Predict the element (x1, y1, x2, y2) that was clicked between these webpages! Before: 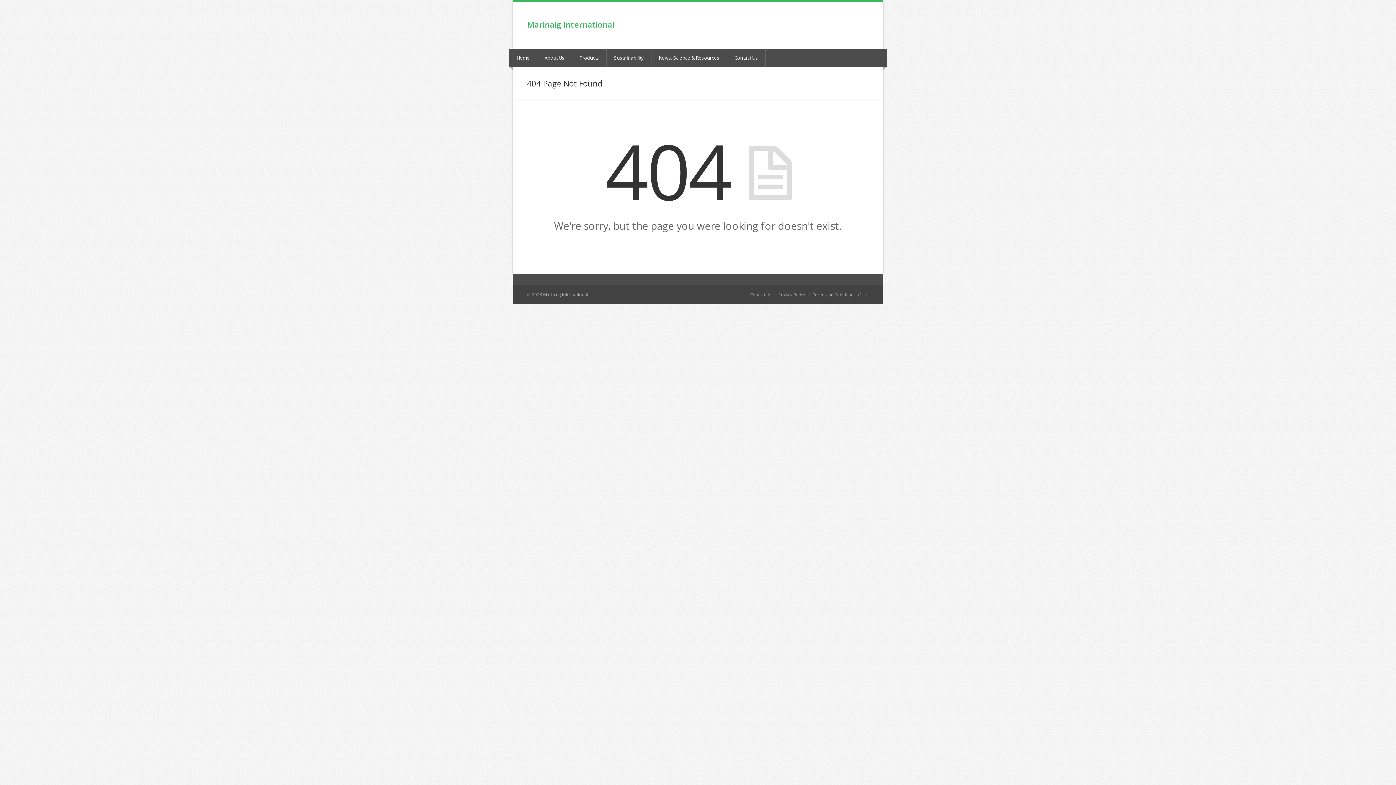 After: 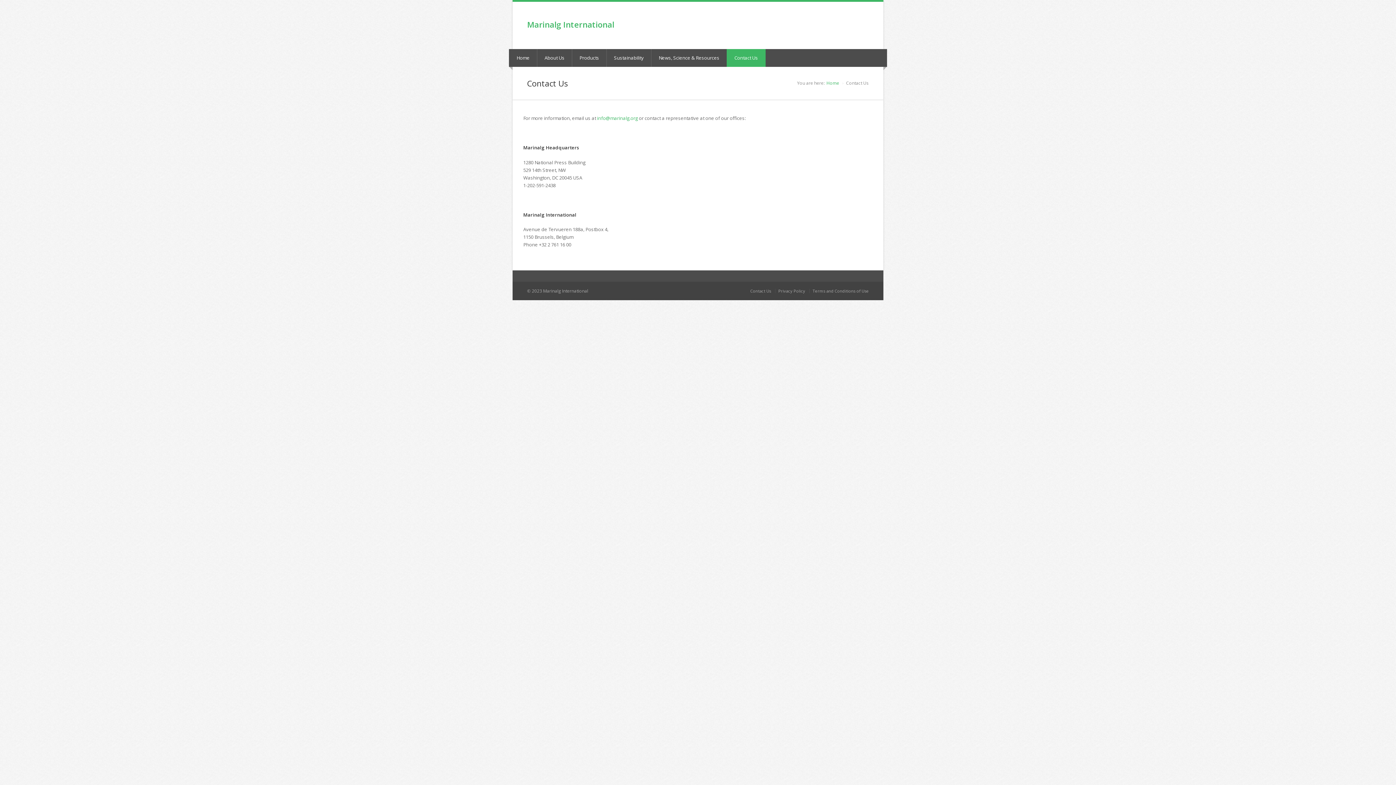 Action: label: Contact Us bbox: (727, 49, 765, 66)